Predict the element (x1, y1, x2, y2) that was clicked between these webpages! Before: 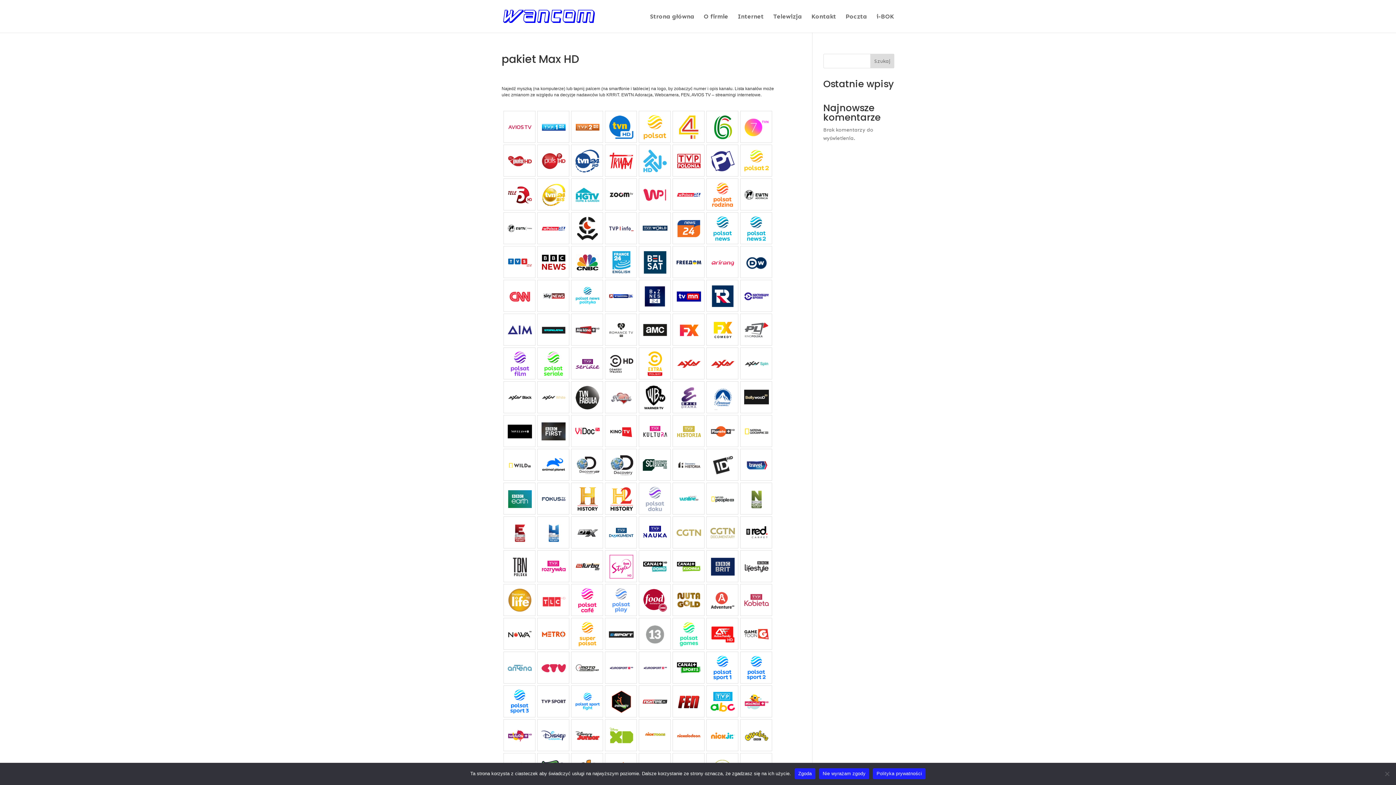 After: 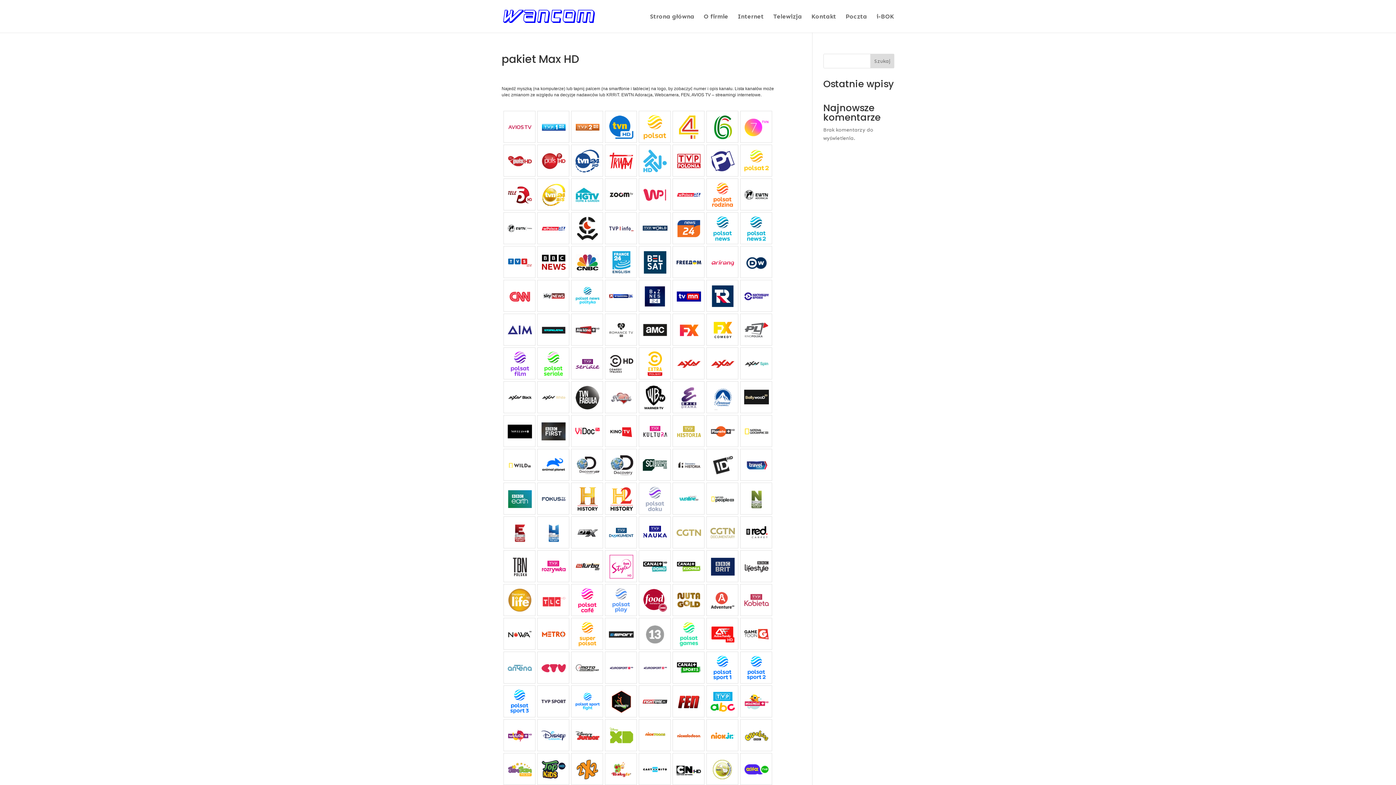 Action: label: Zgoda bbox: (794, 768, 815, 779)